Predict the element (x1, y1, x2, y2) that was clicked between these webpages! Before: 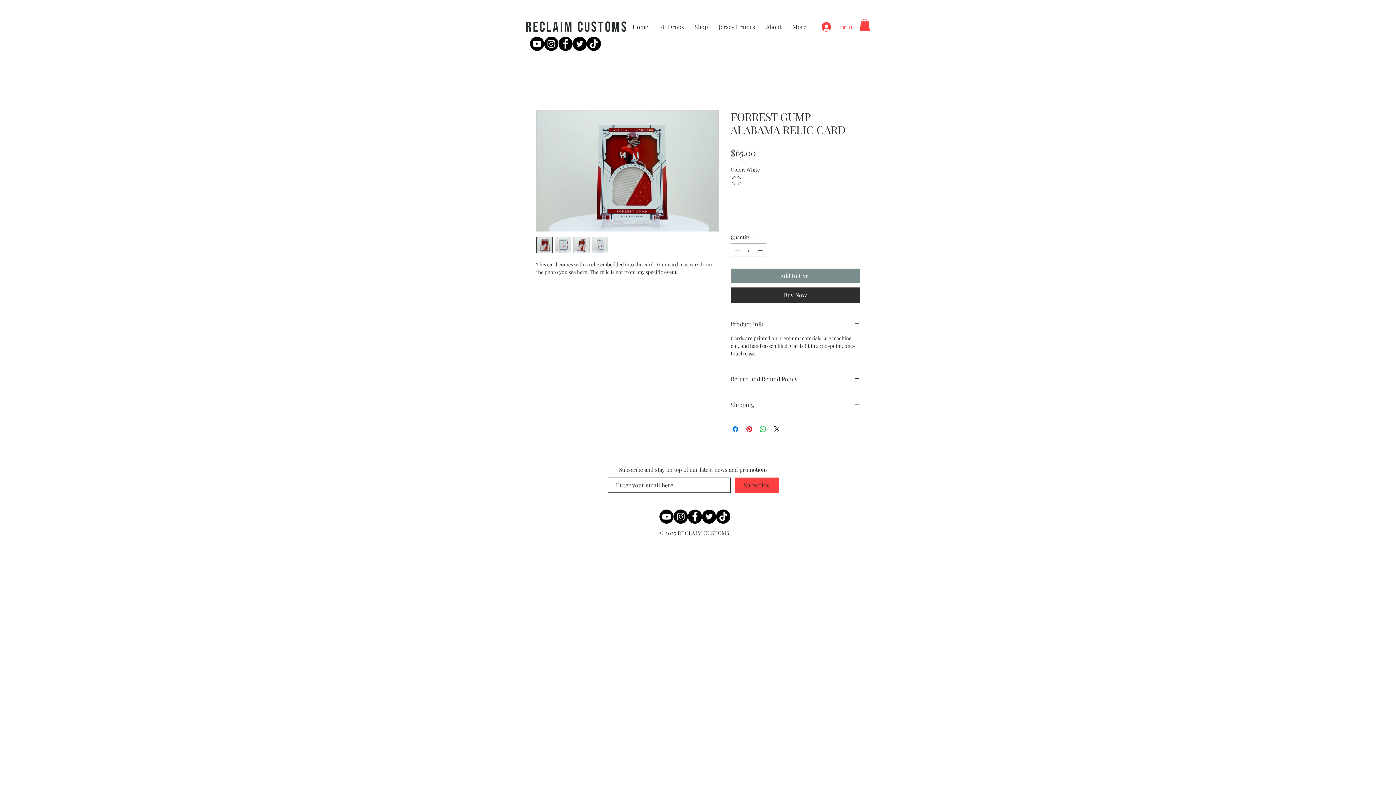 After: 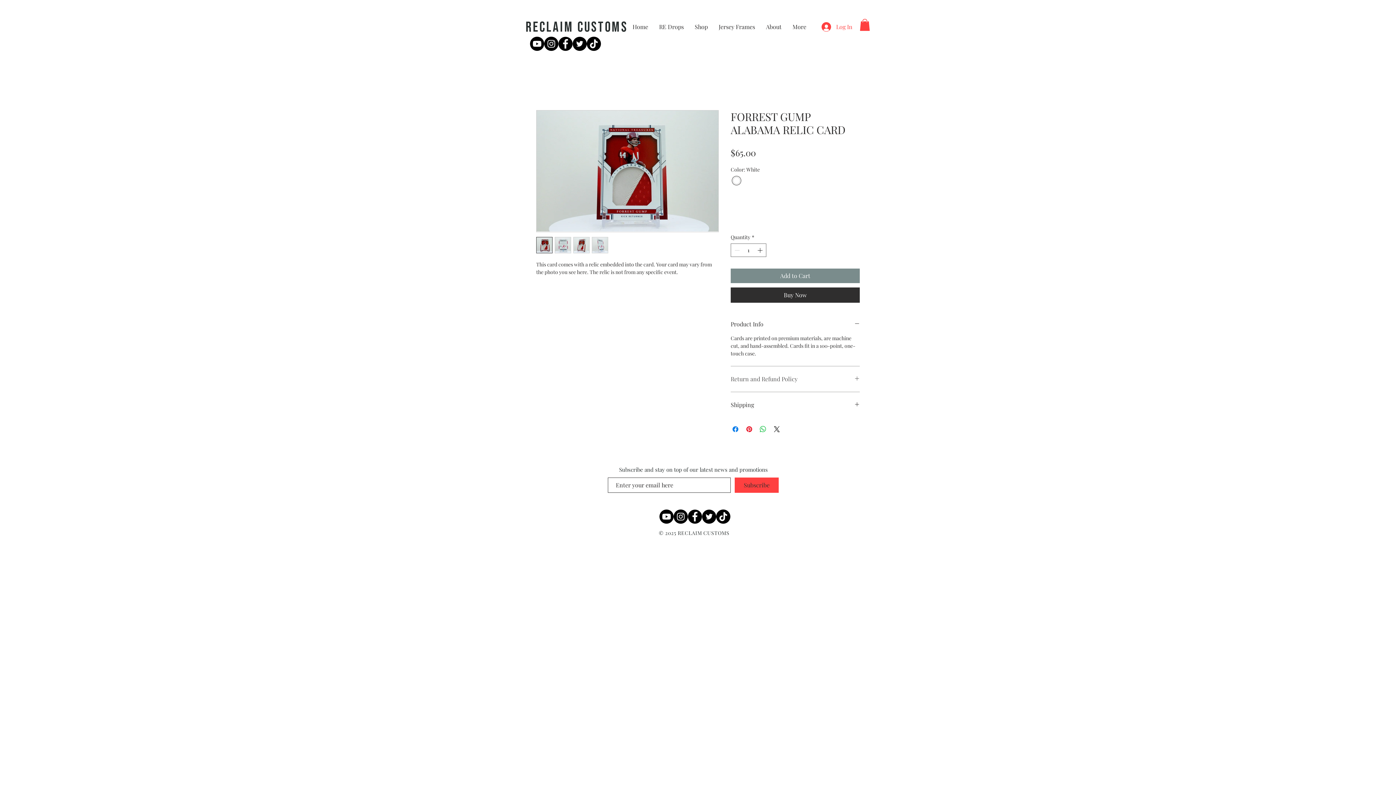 Action: bbox: (730, 375, 860, 383) label: Return and Refund Policy